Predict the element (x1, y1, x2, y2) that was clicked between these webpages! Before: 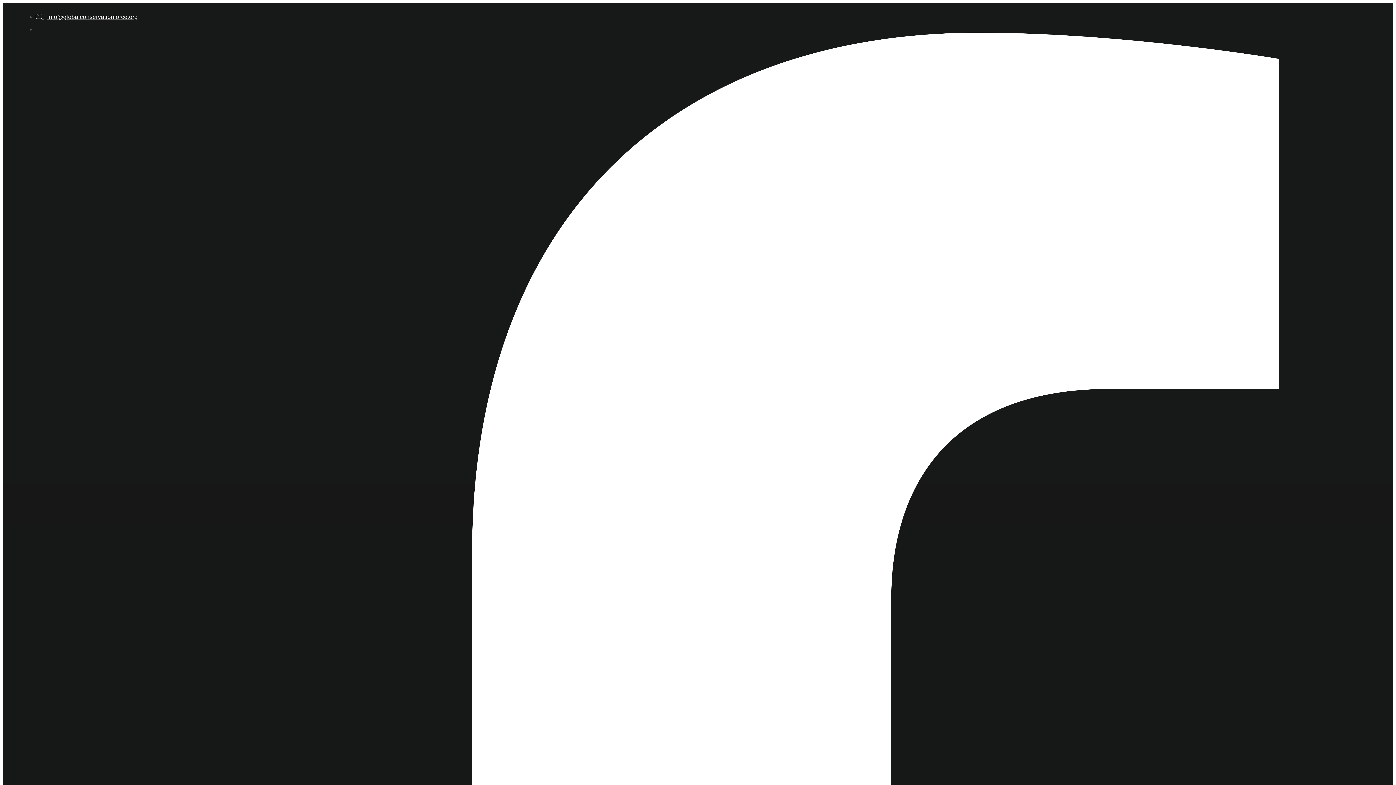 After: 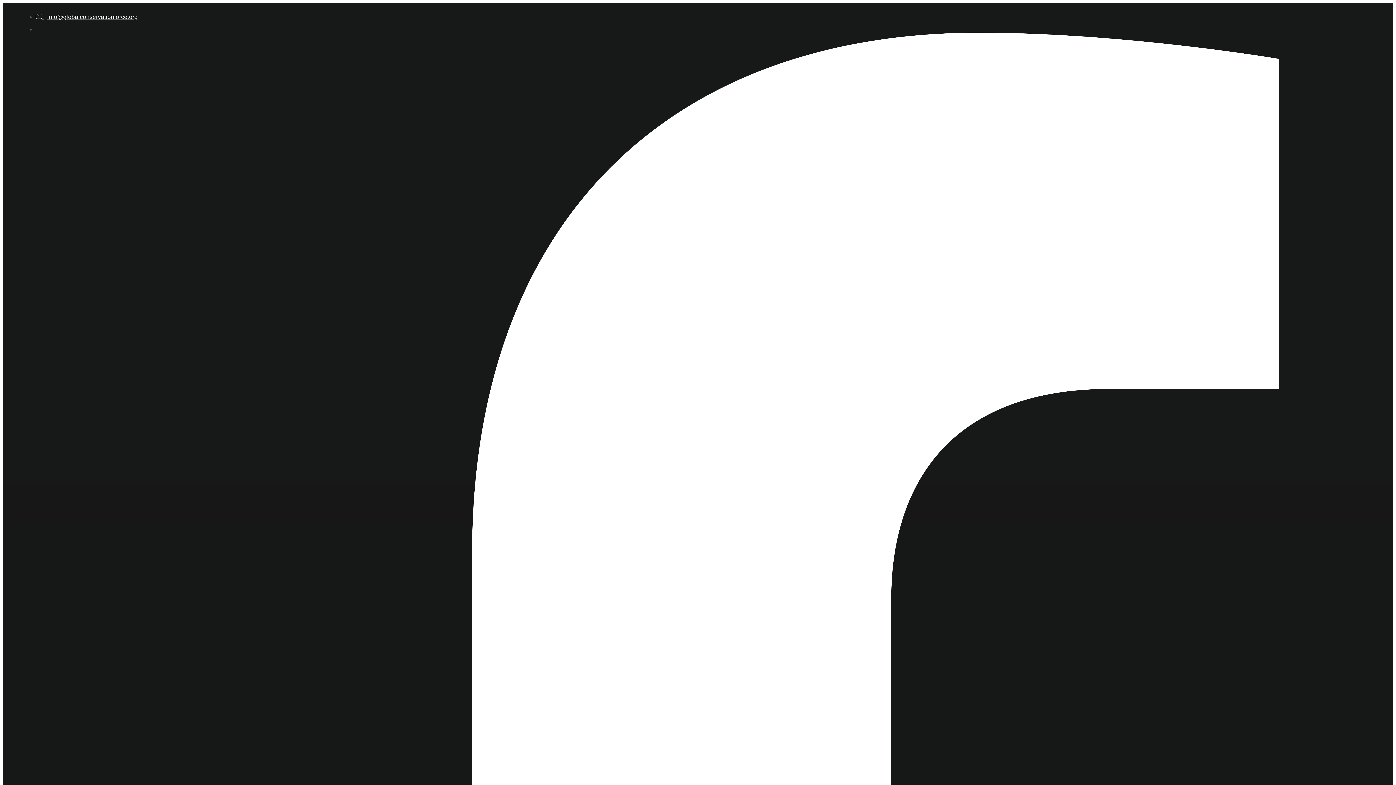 Action: label:  info@globalconservationforce.org bbox: (35, 13, 137, 20)